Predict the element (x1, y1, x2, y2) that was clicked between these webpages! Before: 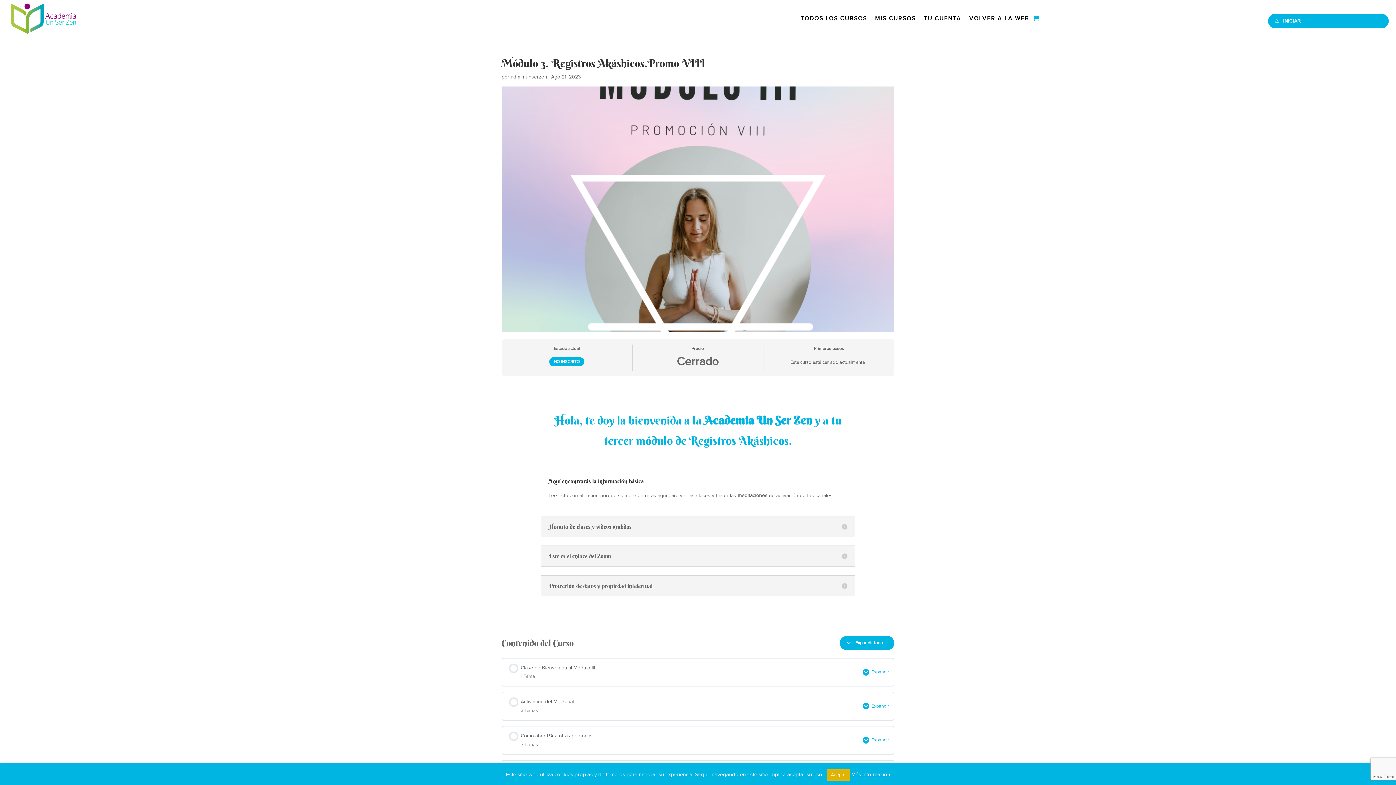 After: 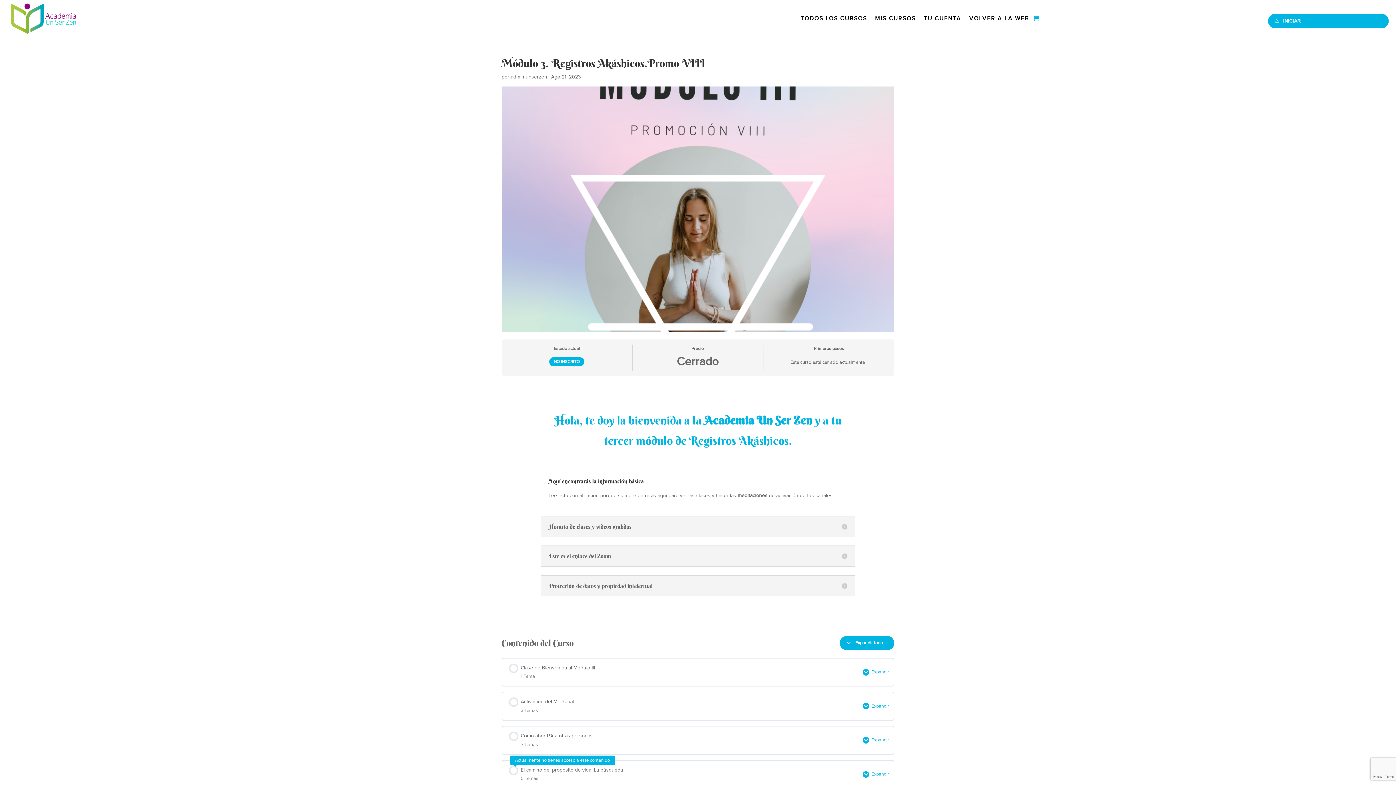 Action: bbox: (826, 769, 850, 781) label: Acepto